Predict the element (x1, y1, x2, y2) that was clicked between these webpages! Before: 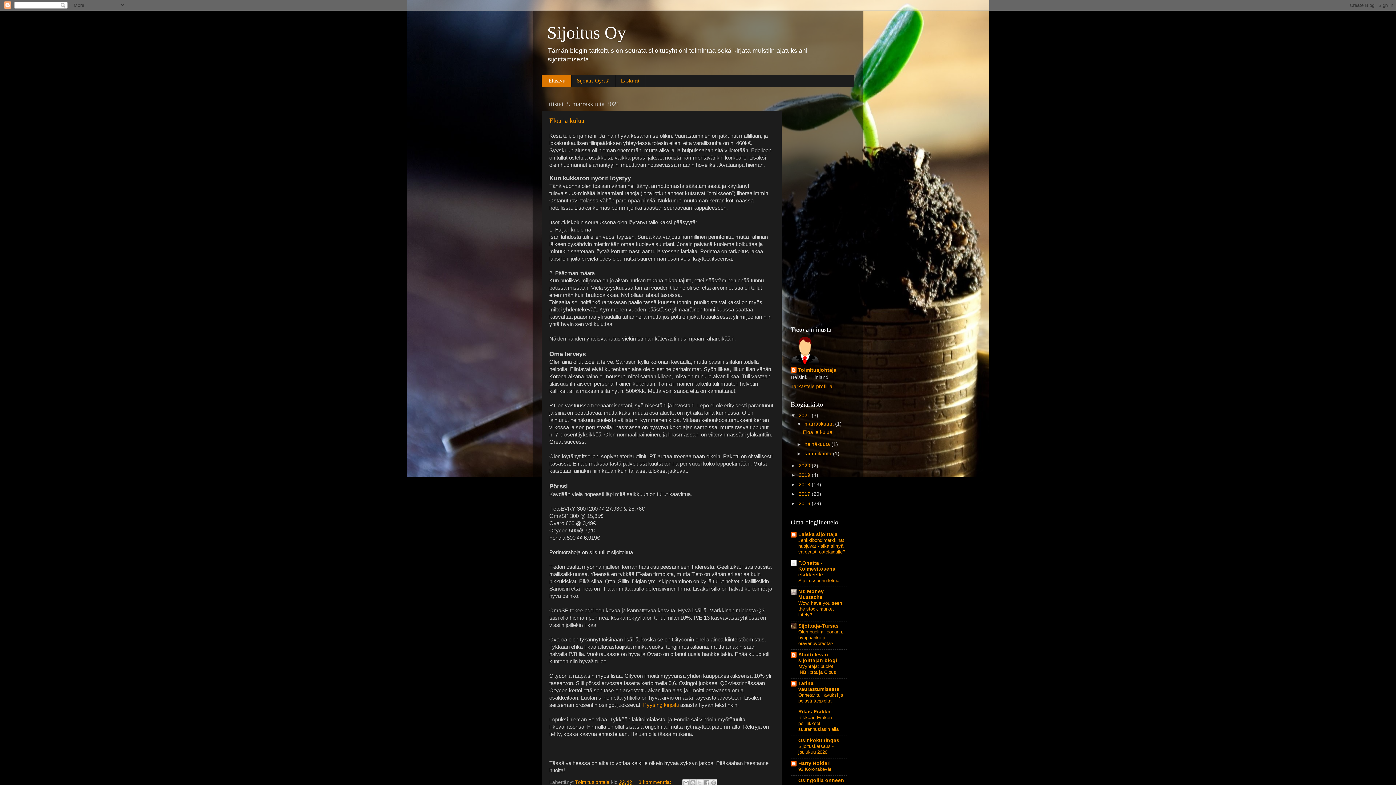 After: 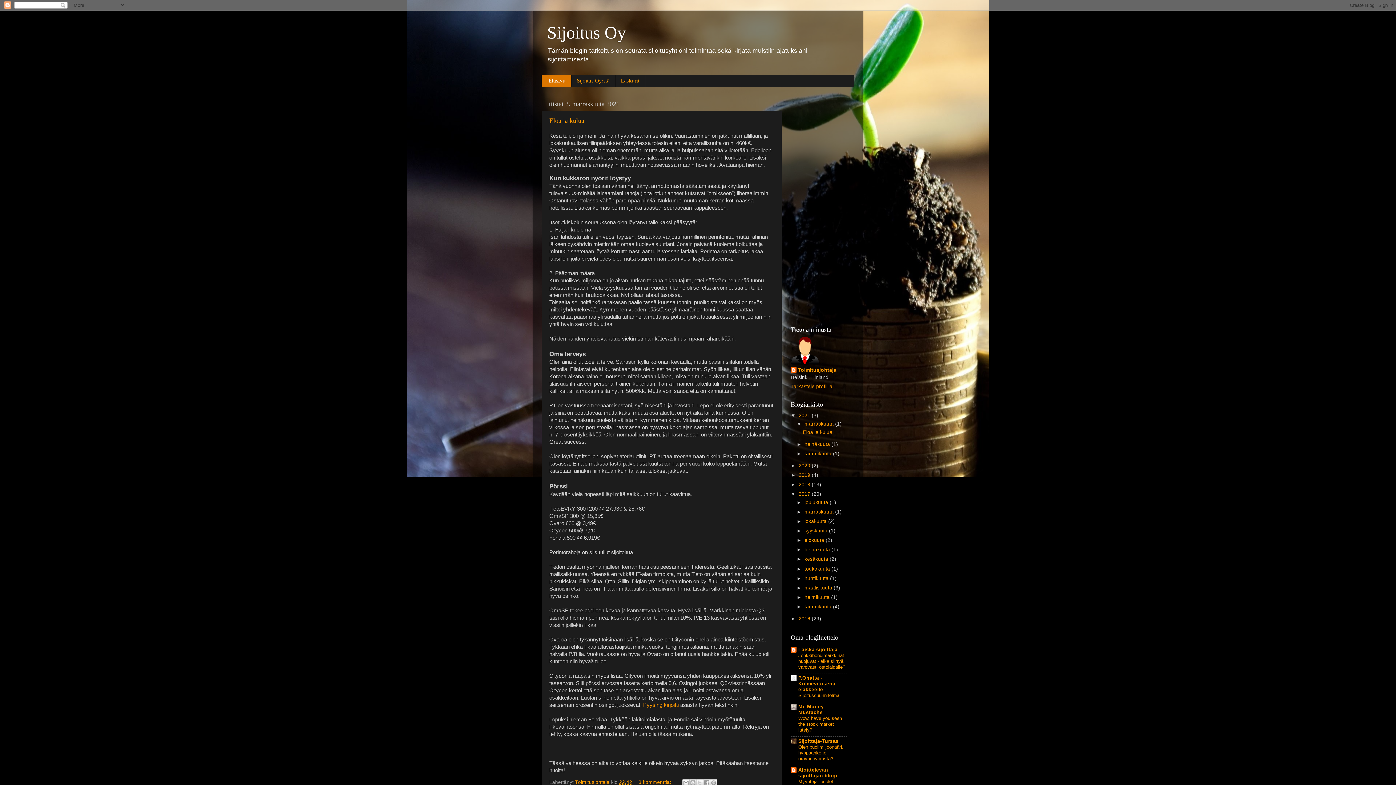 Action: bbox: (790, 491, 798, 497) label: ►  